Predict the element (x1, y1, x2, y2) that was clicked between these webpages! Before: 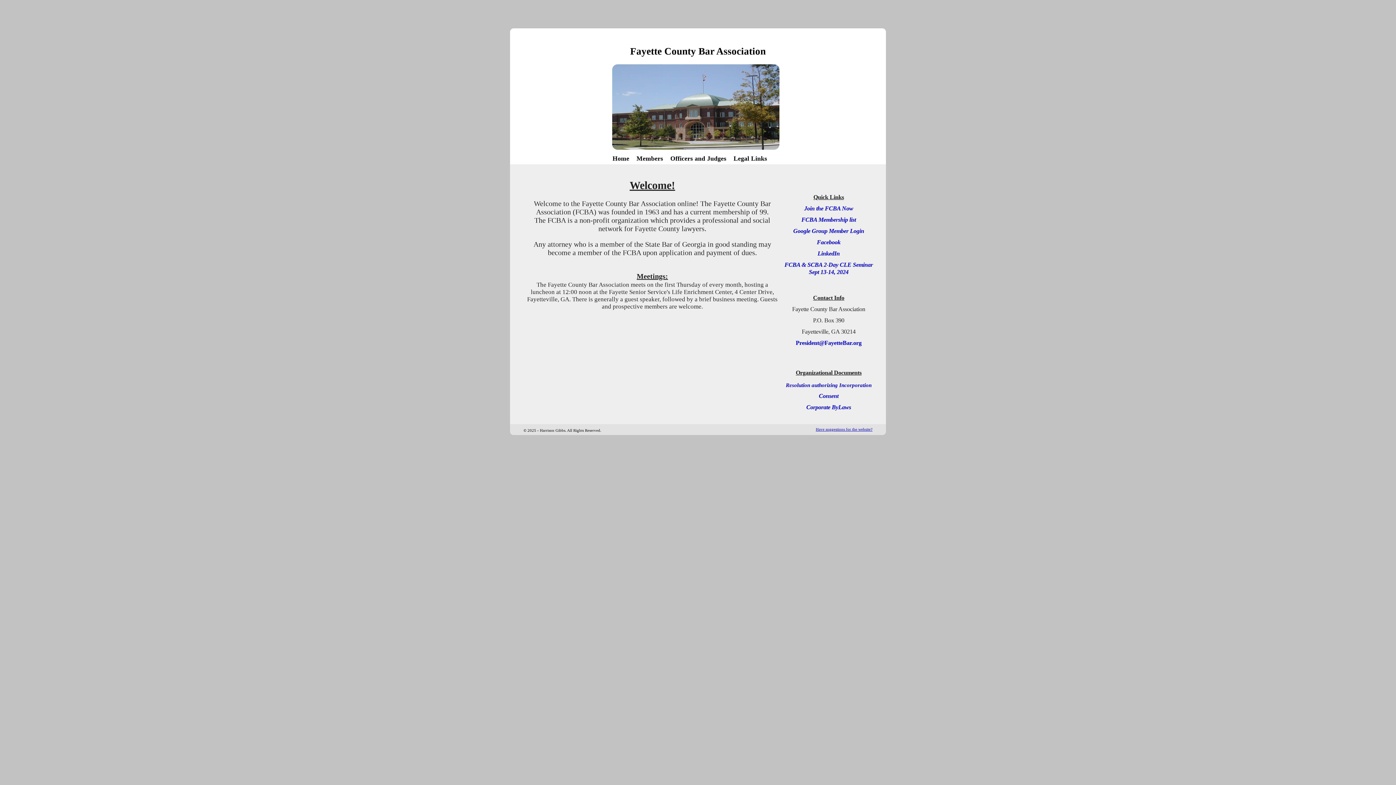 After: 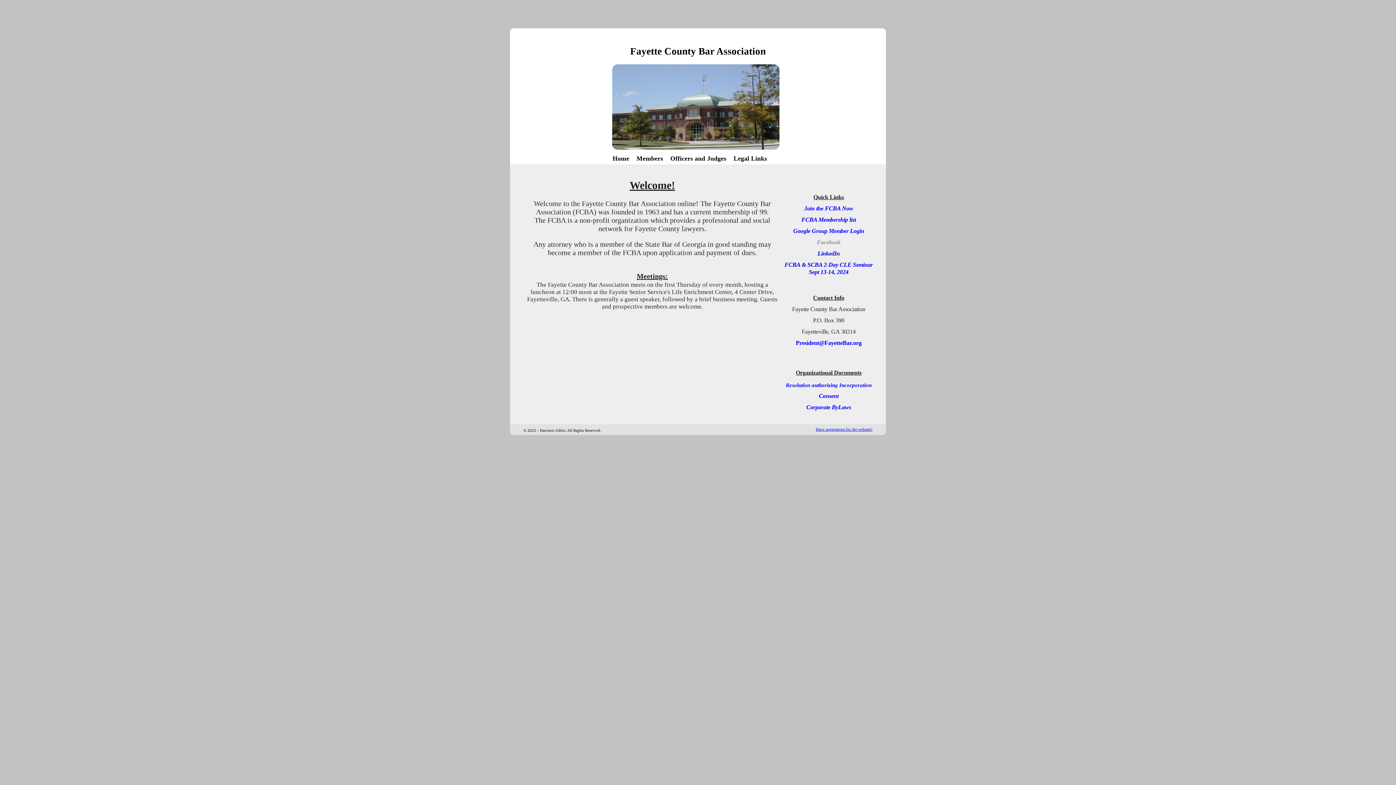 Action: label: Facebook bbox: (783, 238, 874, 246)